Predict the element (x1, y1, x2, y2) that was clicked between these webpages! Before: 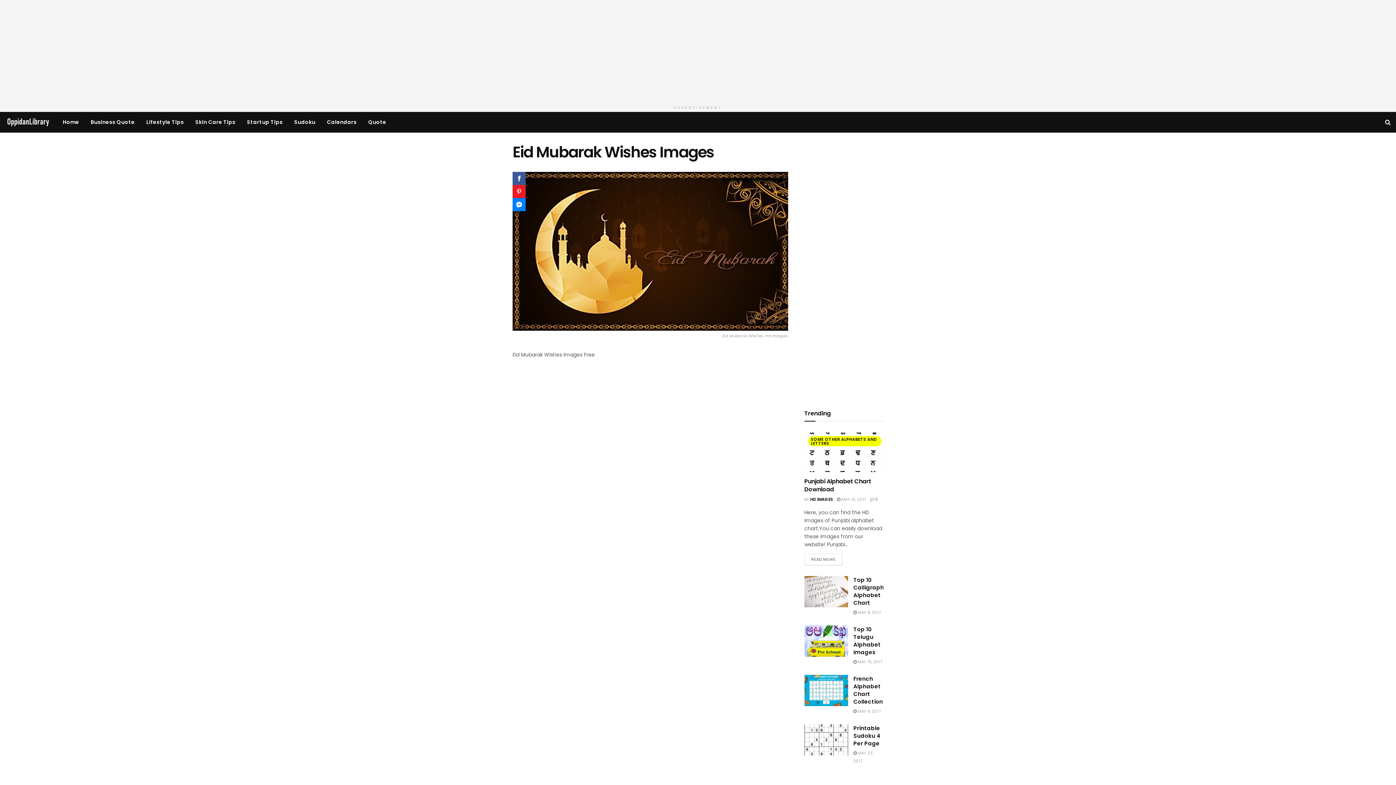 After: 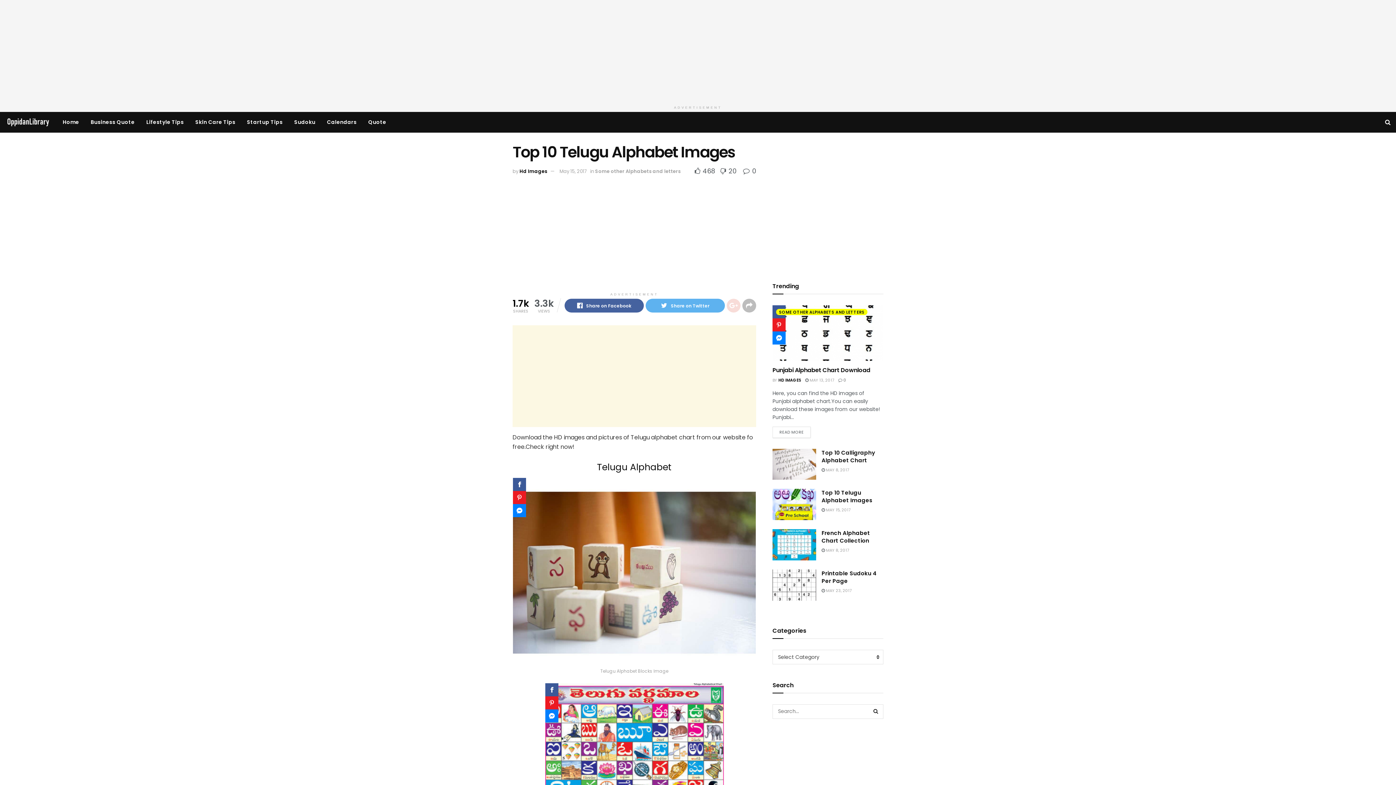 Action: label:  MAY 15, 2017 bbox: (853, 659, 882, 665)